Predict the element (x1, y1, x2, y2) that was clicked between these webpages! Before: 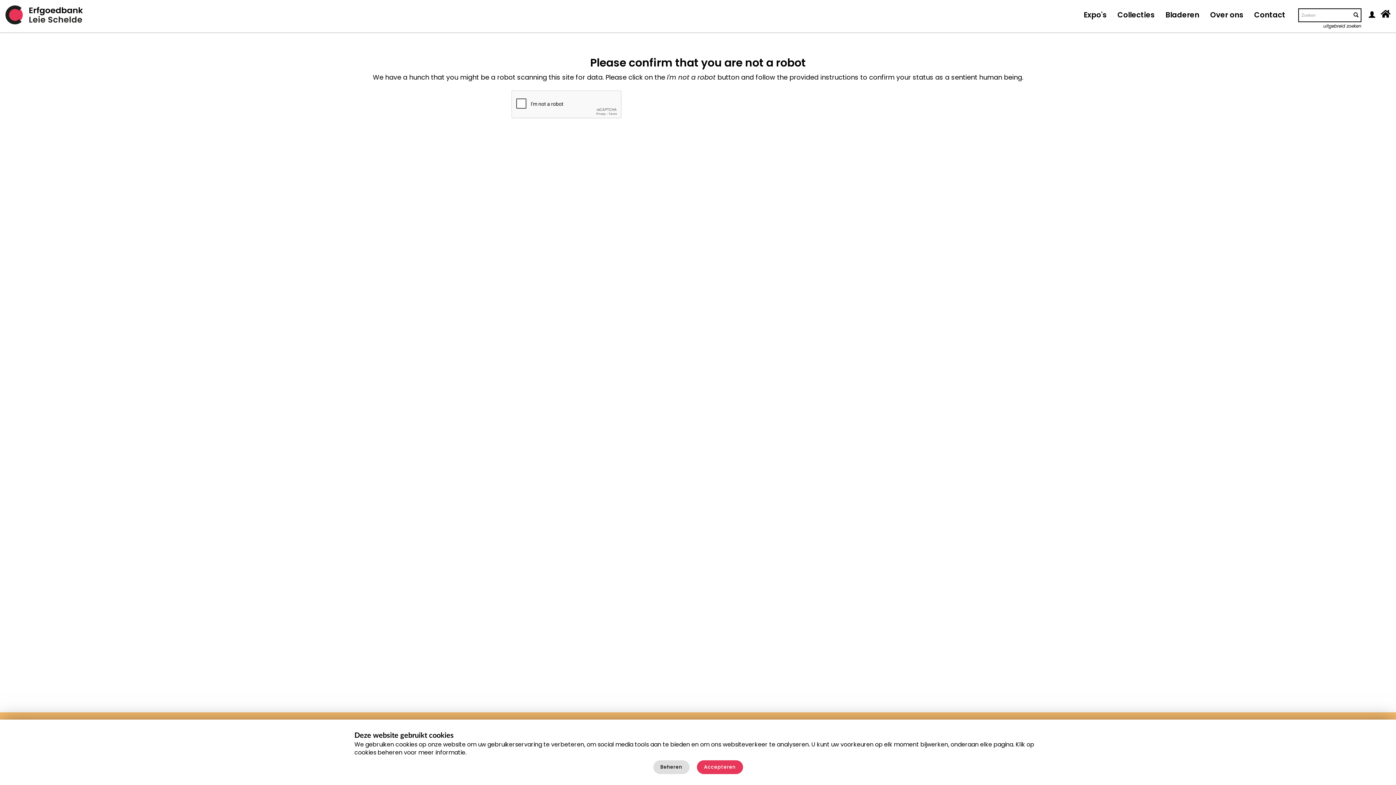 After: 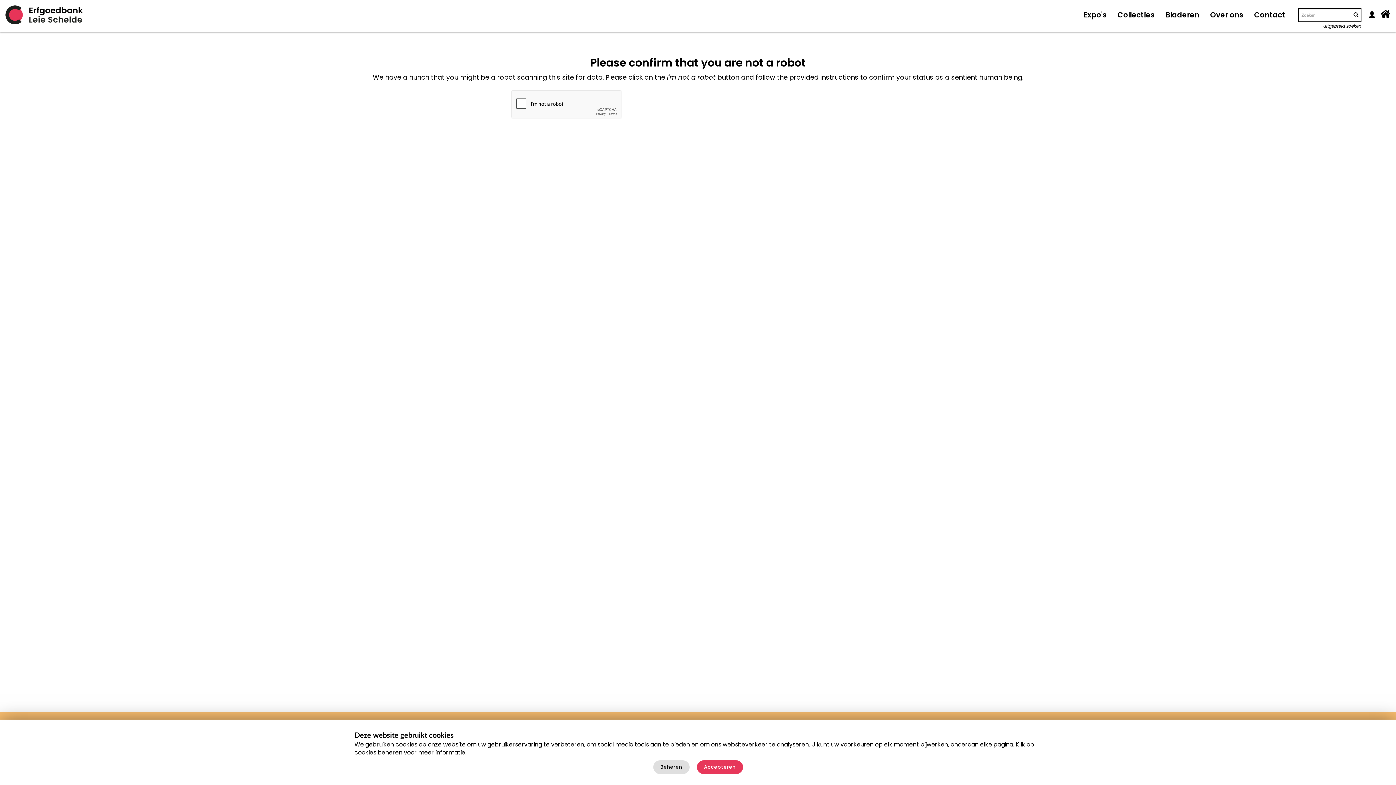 Action: bbox: (1323, 22, 1361, 29) label: uitgebreid zoeken